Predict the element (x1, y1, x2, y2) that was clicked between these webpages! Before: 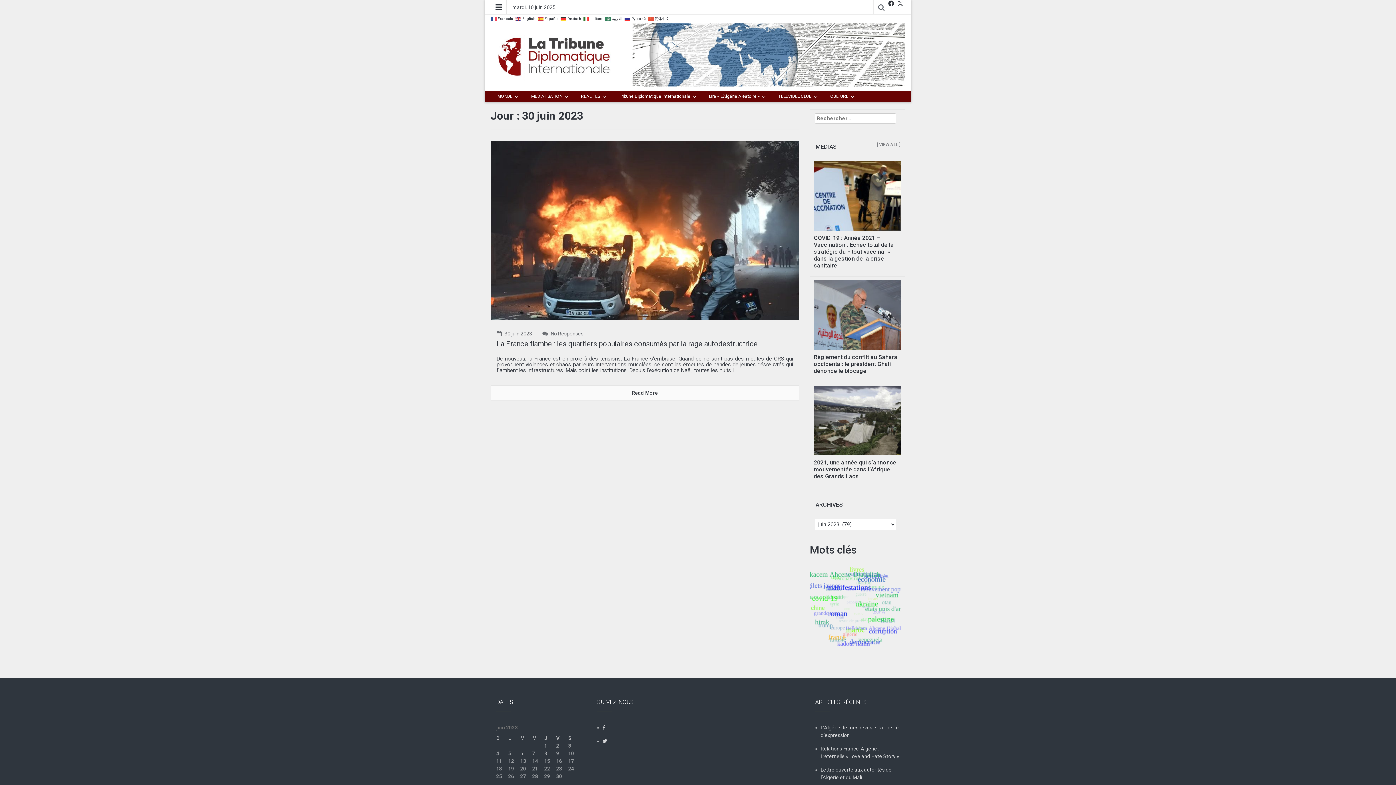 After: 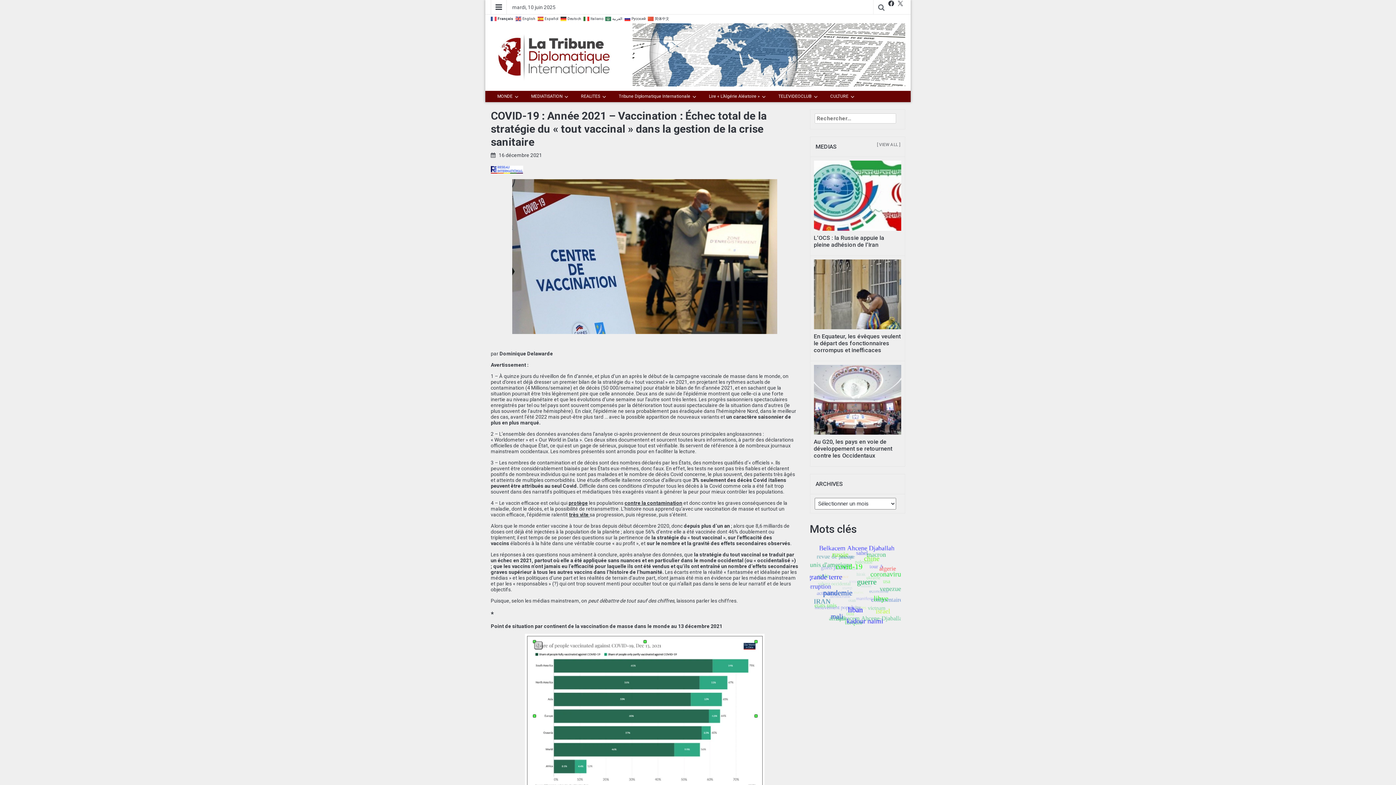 Action: bbox: (814, 192, 901, 198)